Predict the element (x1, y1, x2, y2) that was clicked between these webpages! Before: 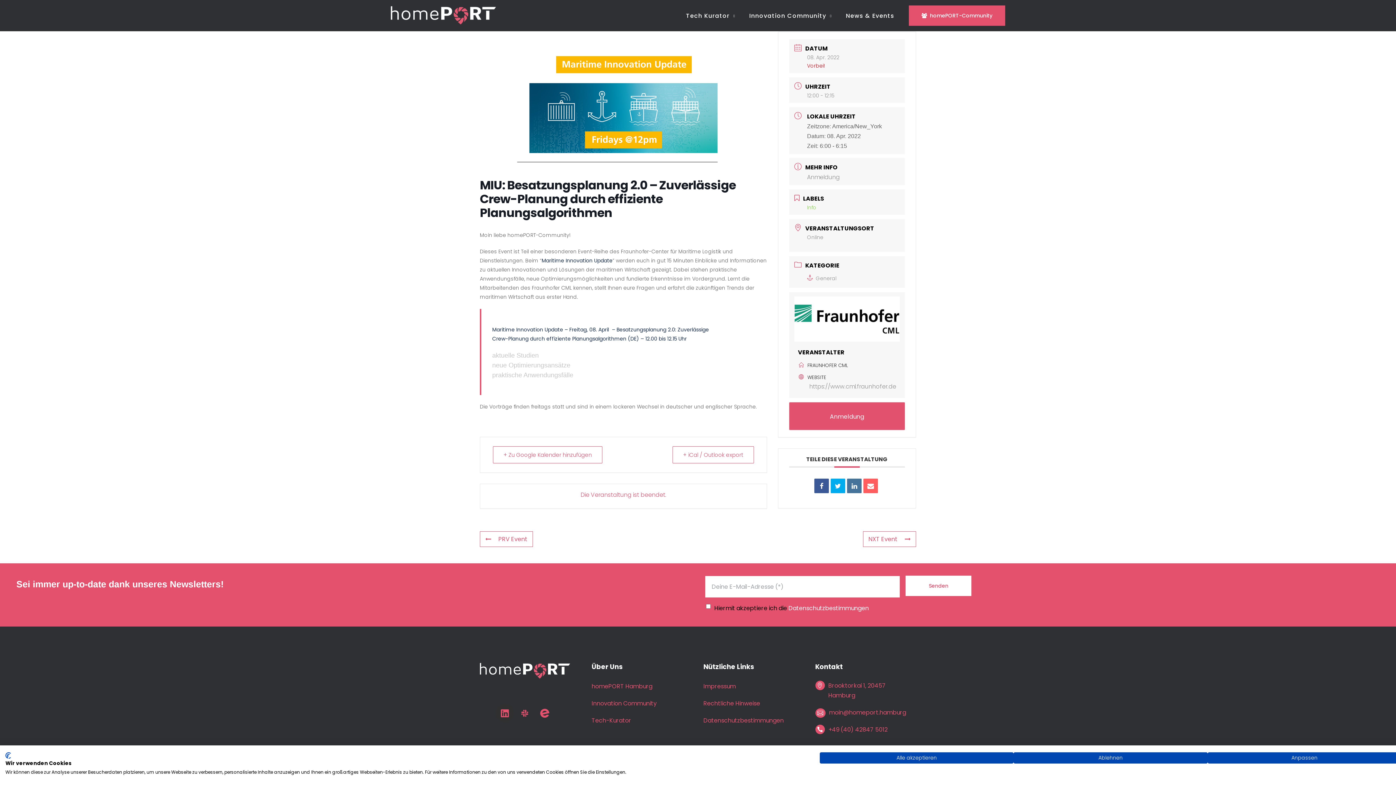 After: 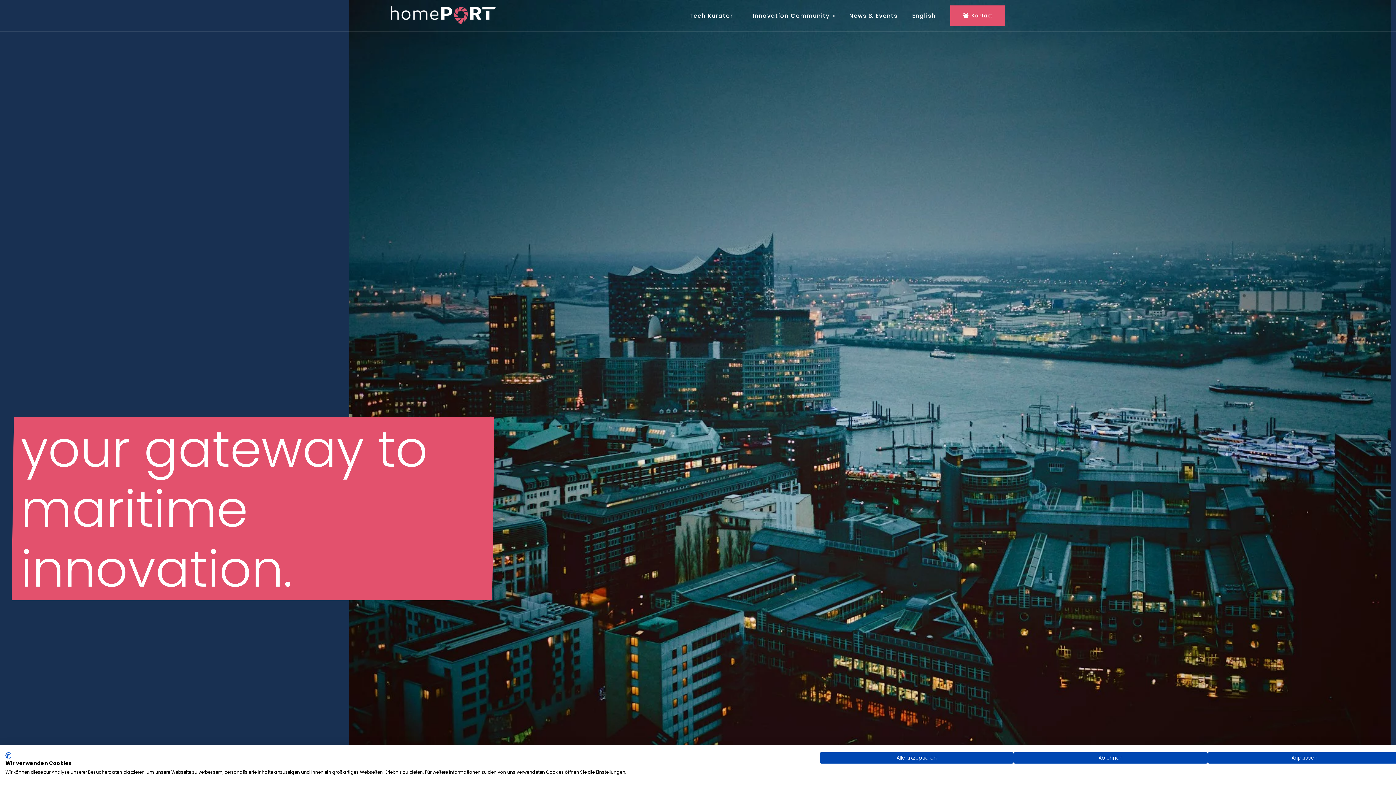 Action: bbox: (390, 6, 496, 24)